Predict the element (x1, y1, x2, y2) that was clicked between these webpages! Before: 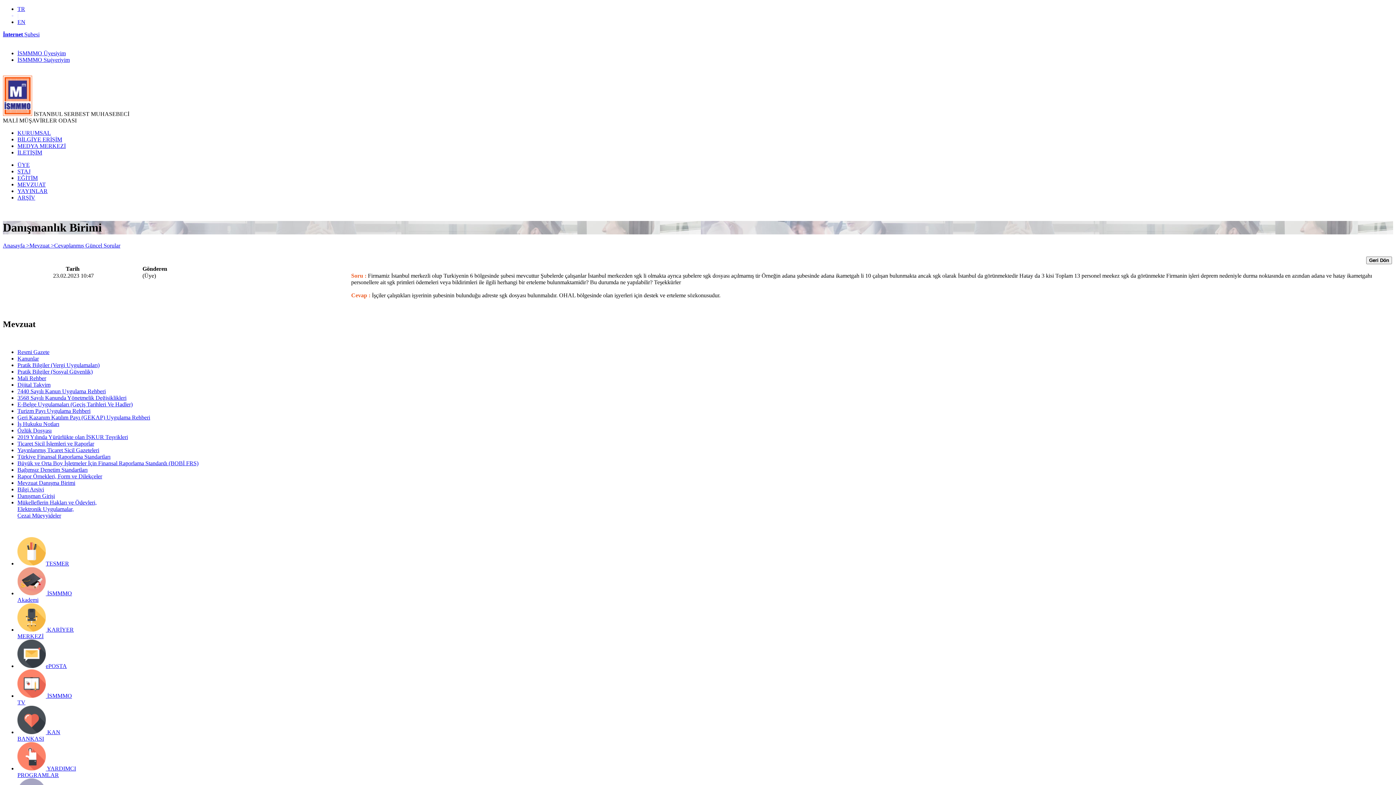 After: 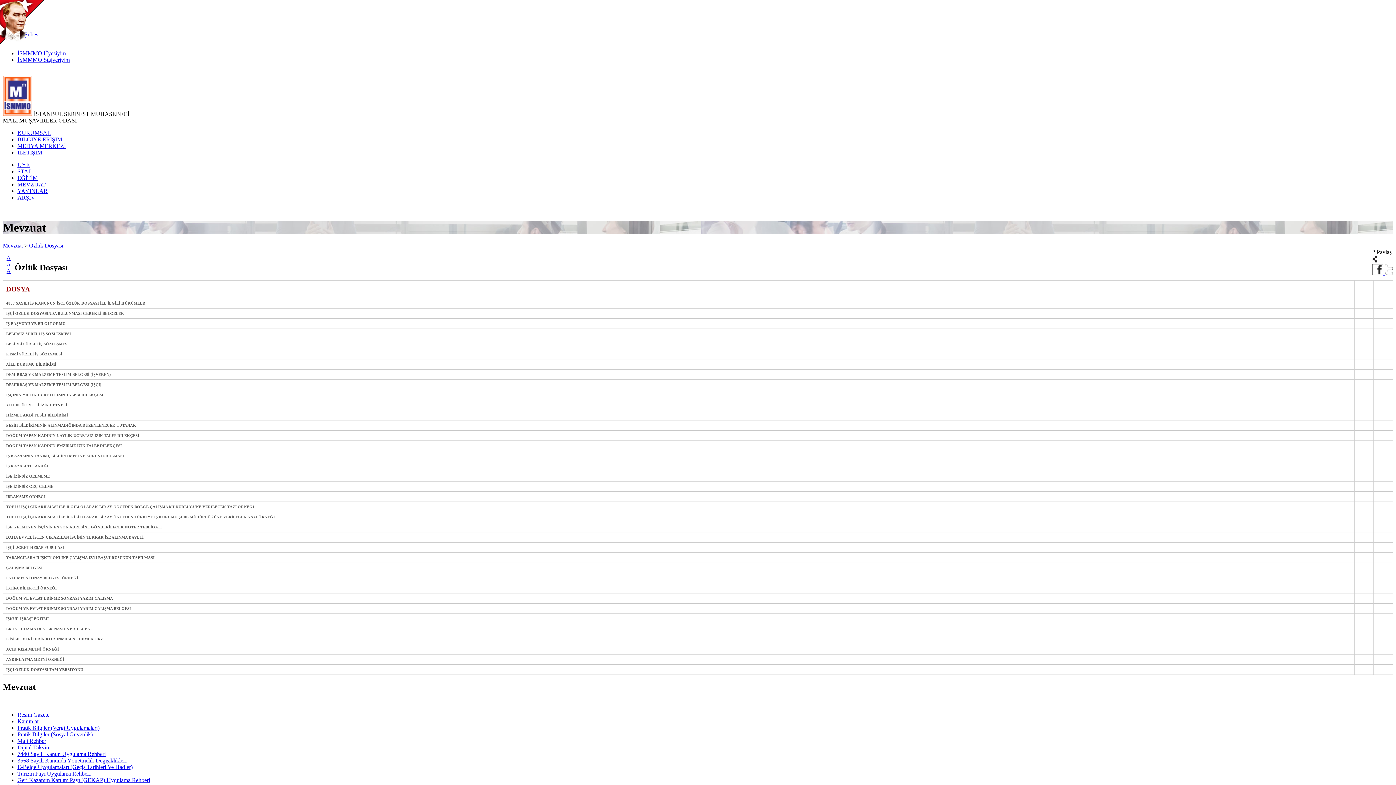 Action: bbox: (17, 427, 51, 433) label: Özlük Dosyası